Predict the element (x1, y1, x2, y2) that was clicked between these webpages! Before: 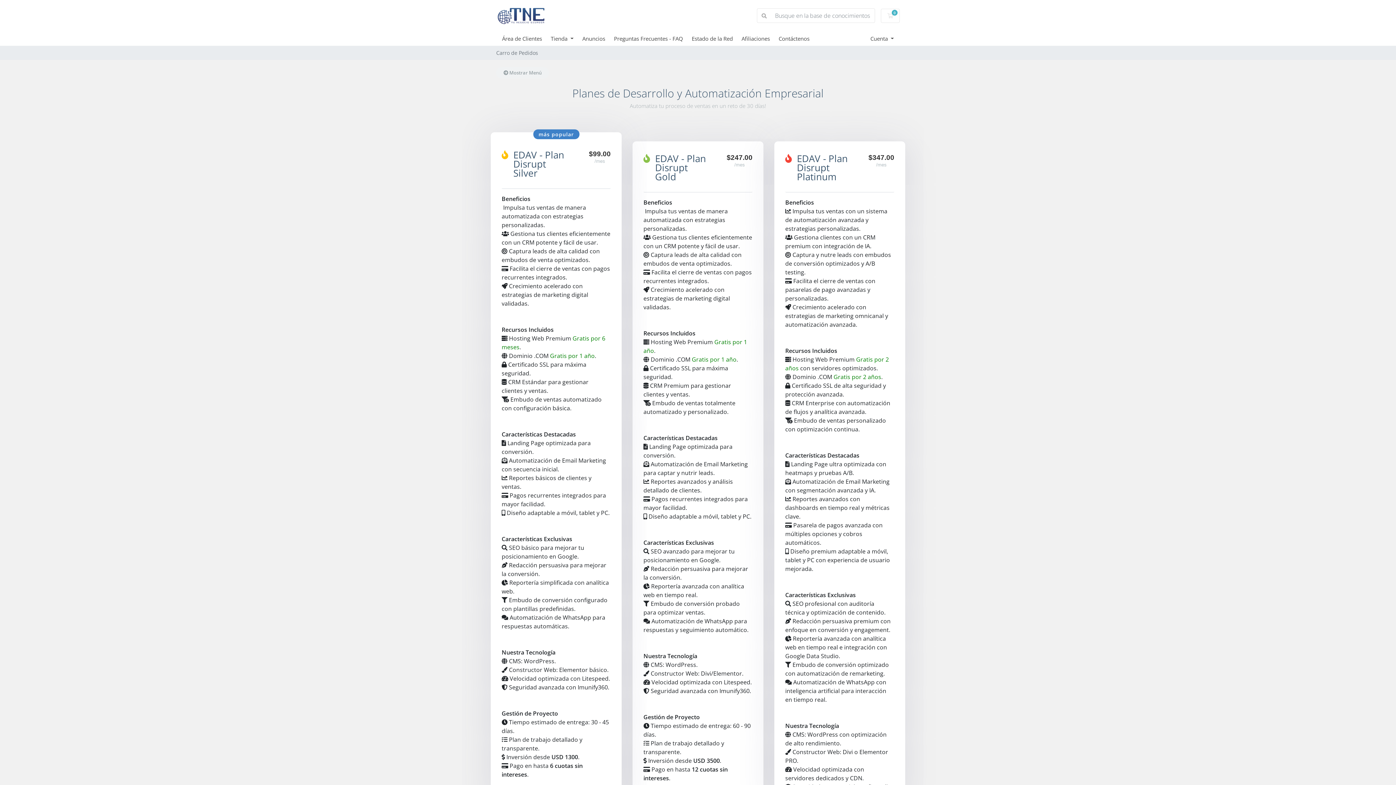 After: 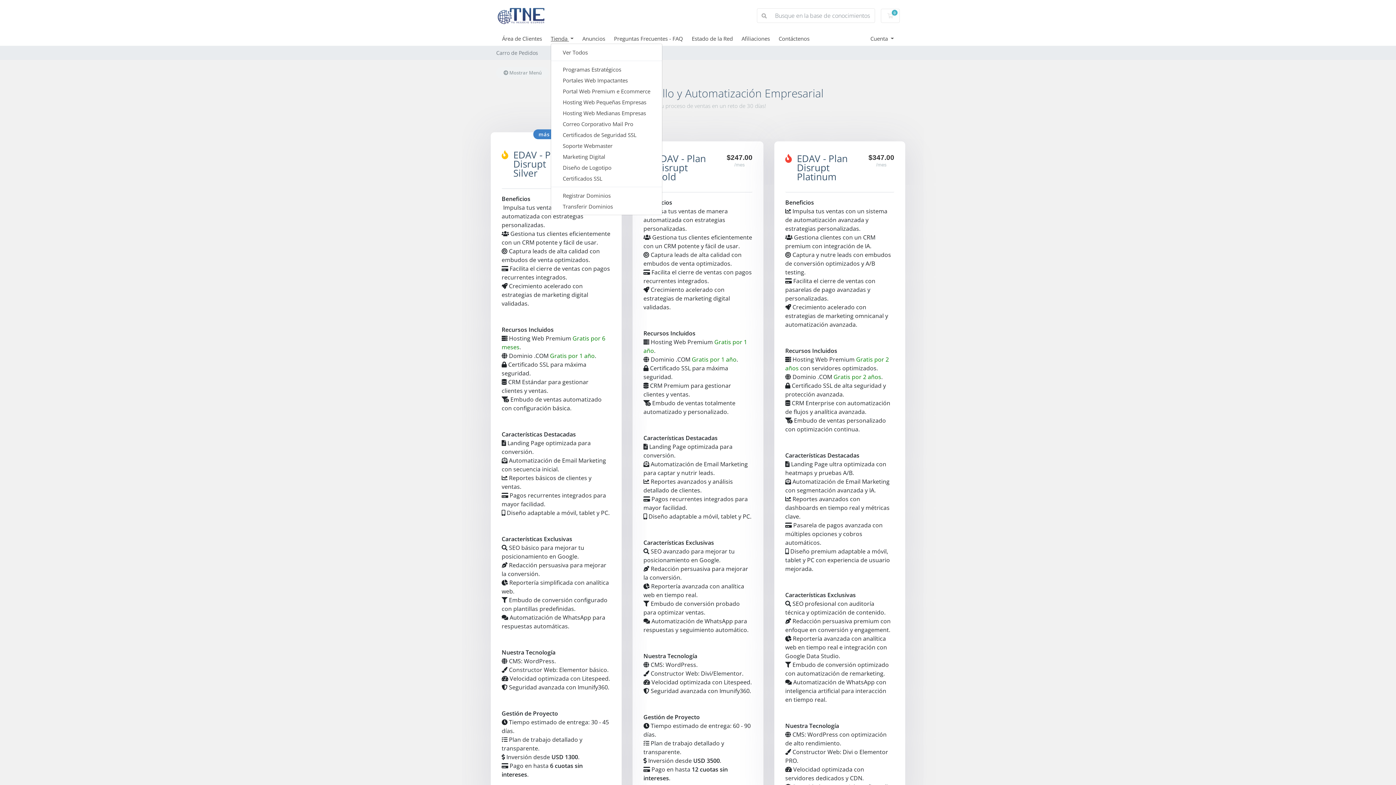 Action: bbox: (550, 34, 582, 42) label: Tienda 